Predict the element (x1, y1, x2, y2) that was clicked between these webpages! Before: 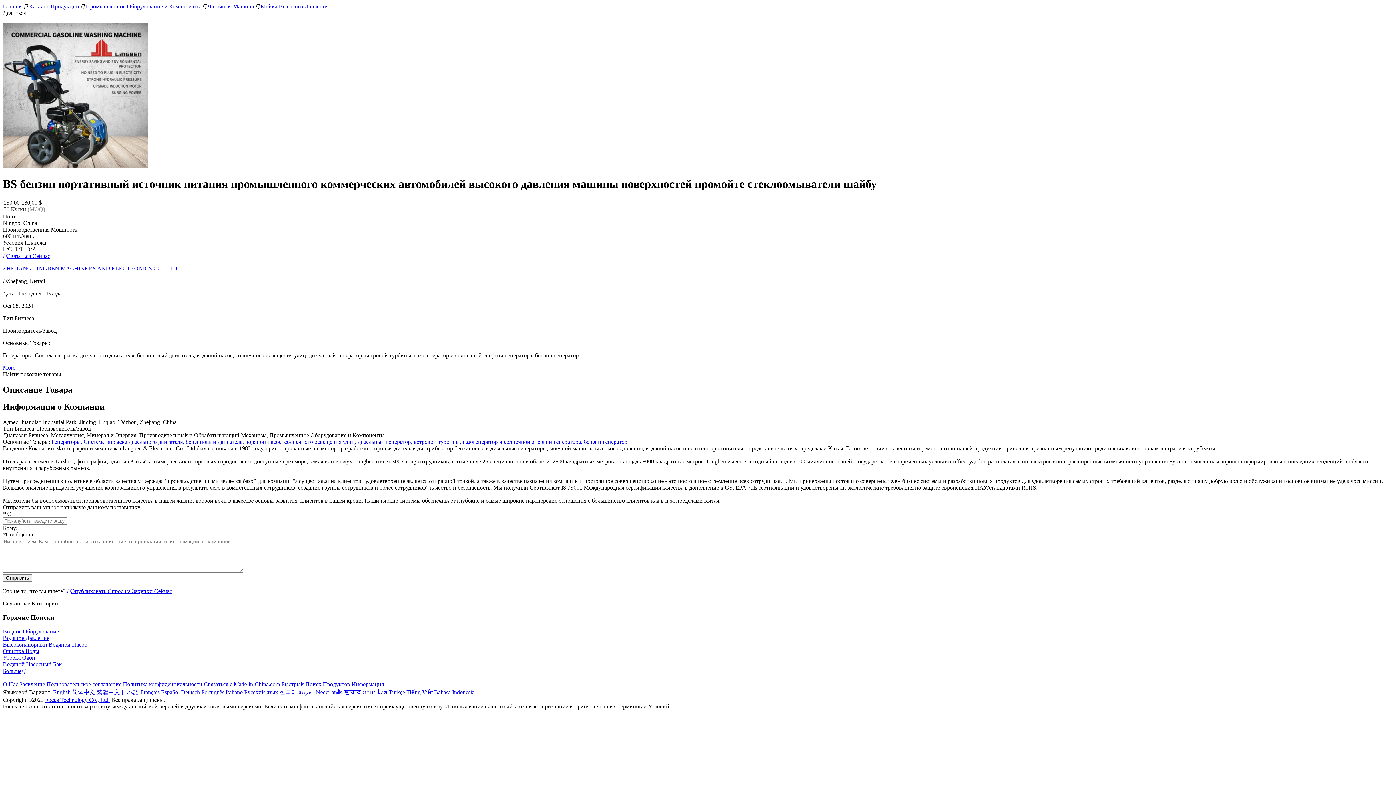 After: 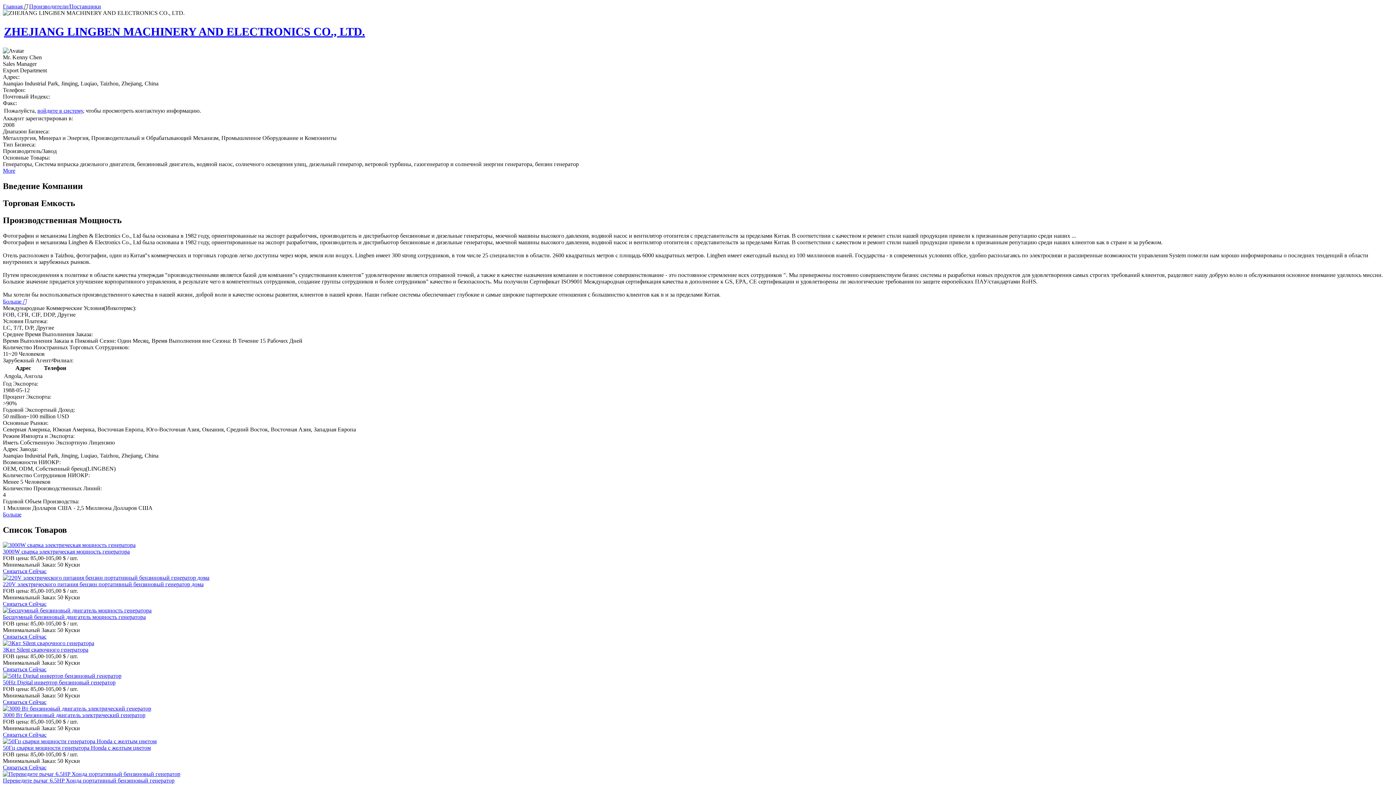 Action: bbox: (2, 265, 178, 271) label: ZHEJIANG LINGBEN MACHINERY AND ELECTRONICS CO., LTD.